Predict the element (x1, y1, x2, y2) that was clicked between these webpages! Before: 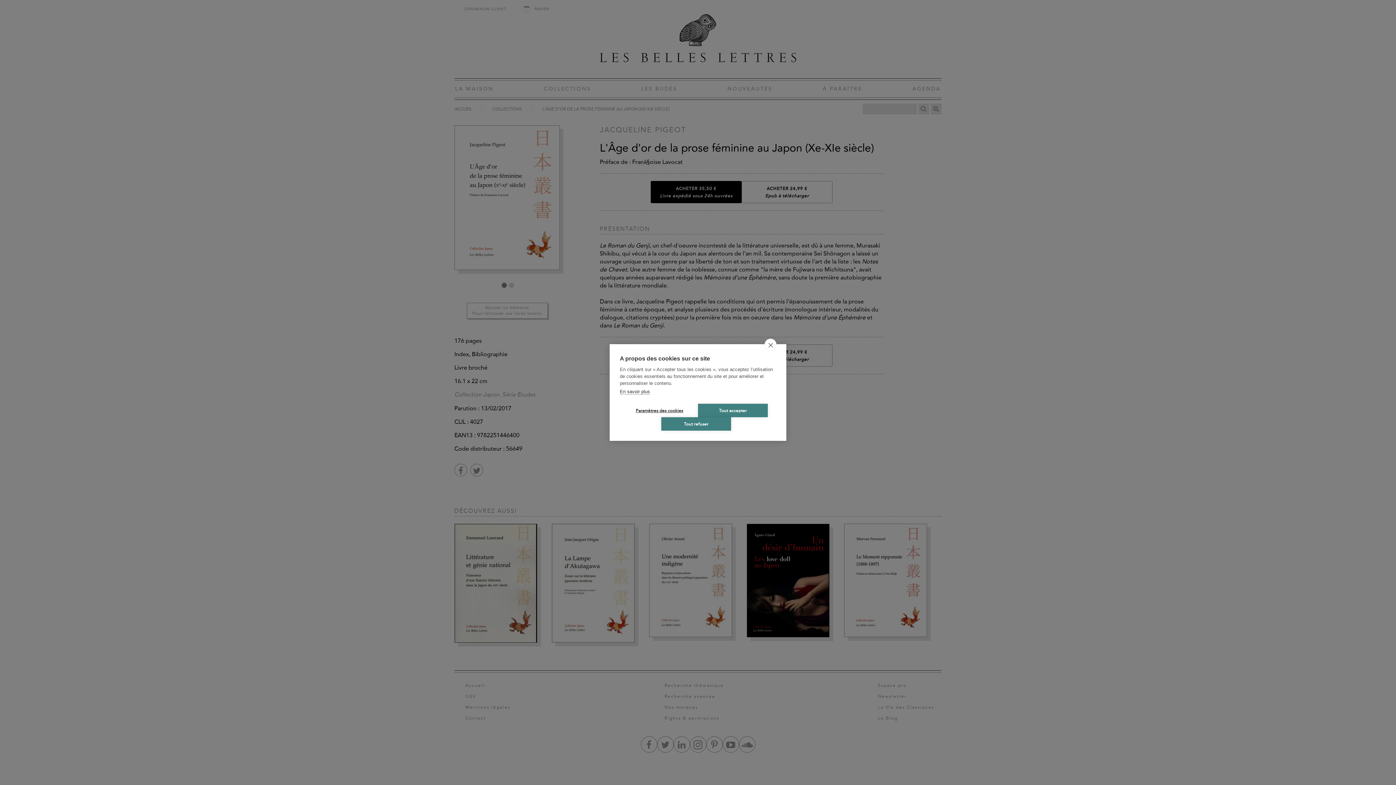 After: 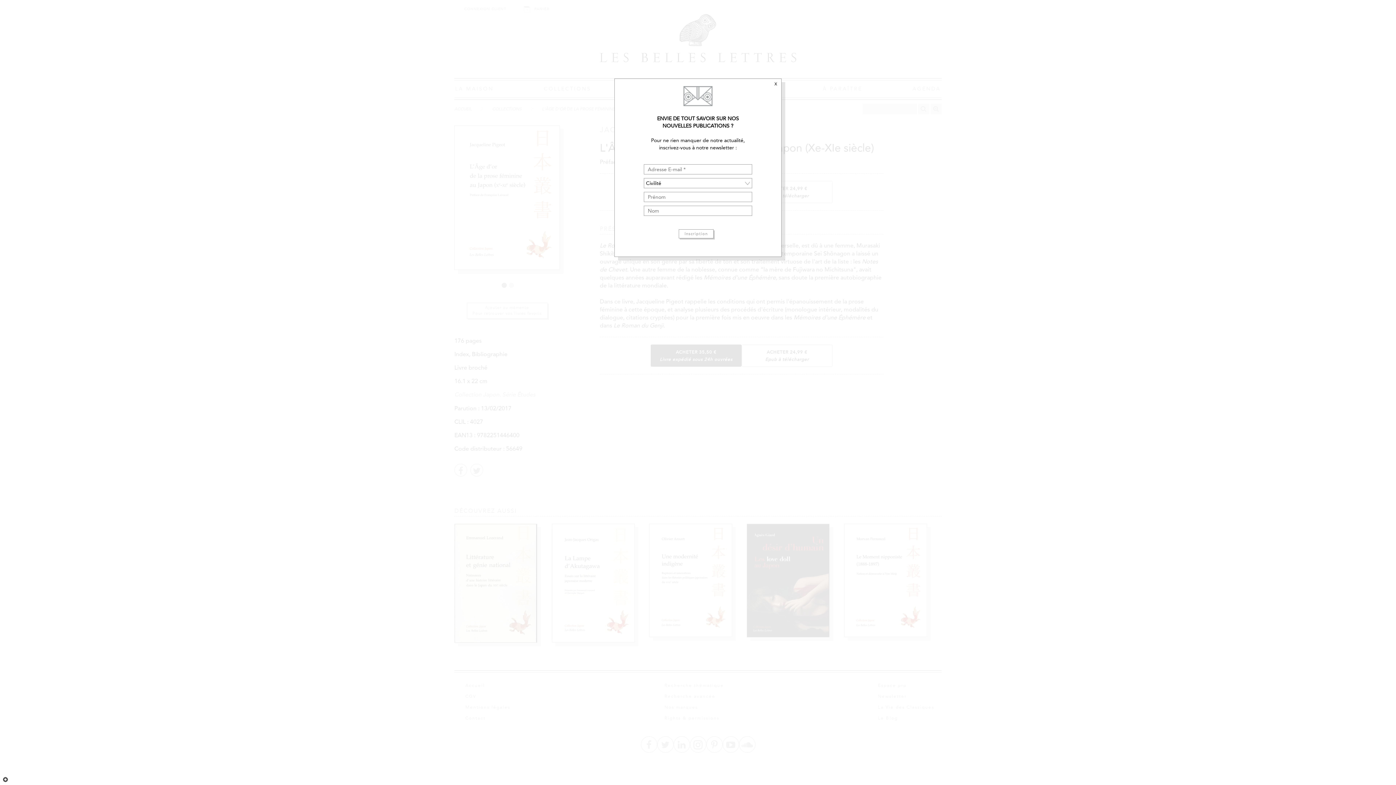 Action: bbox: (698, 404, 768, 417) label: Tout accepter